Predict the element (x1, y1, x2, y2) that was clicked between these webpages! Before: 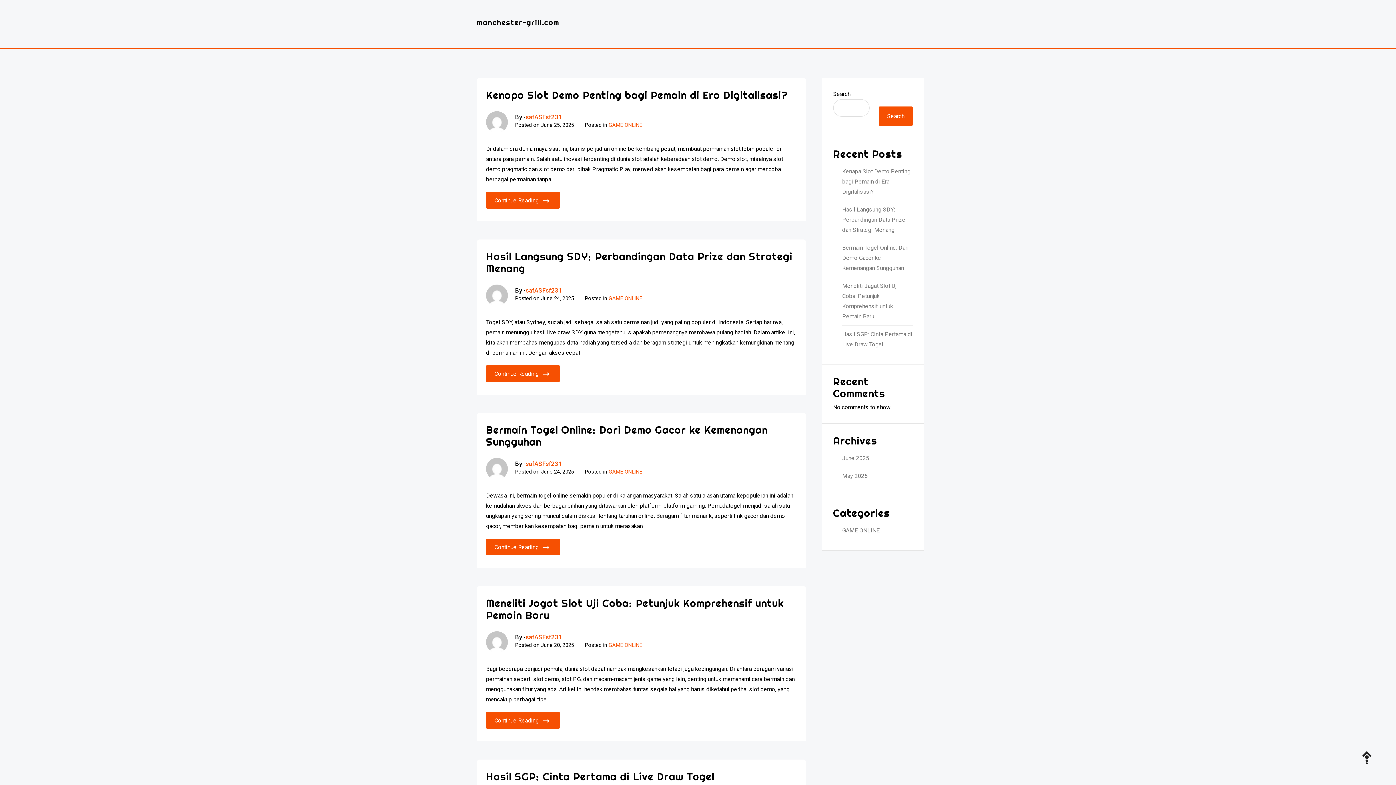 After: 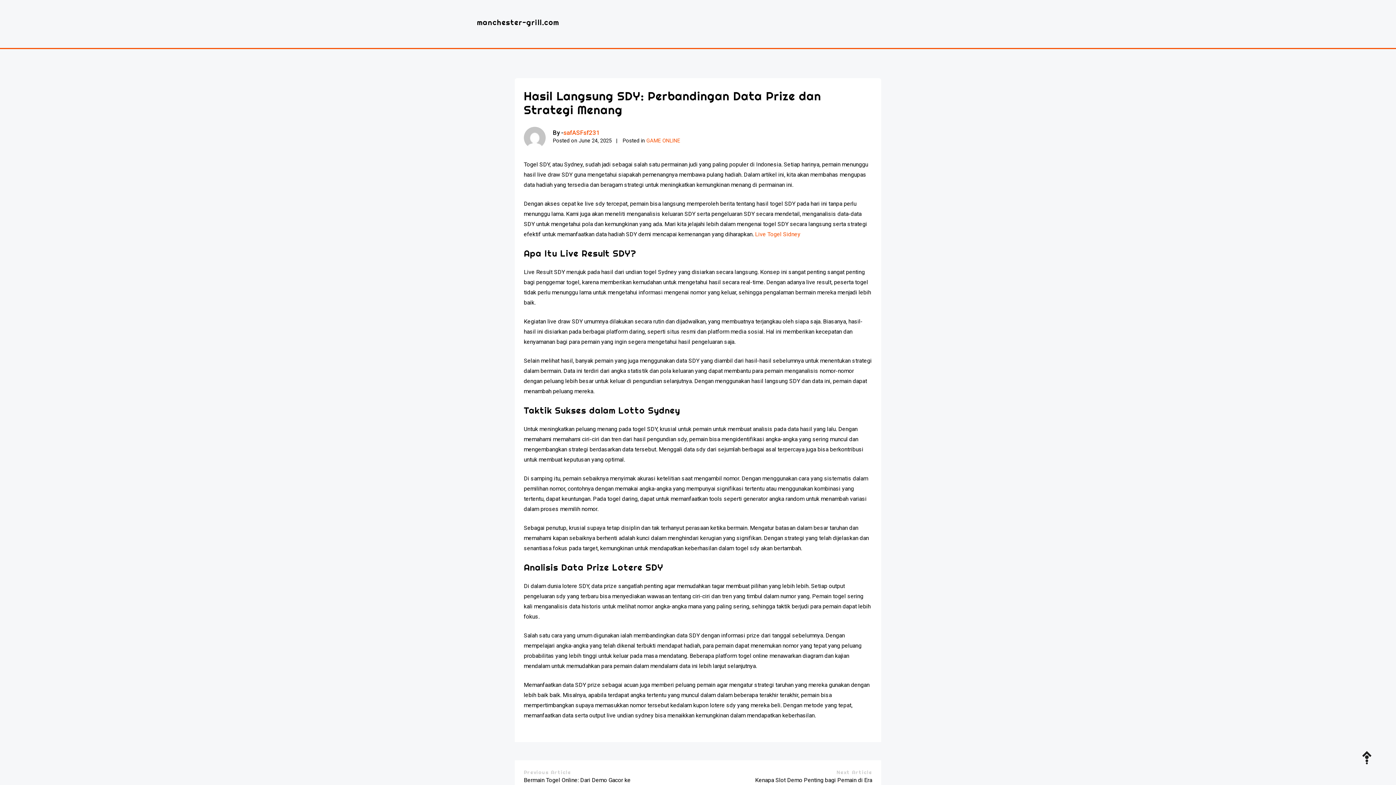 Action: bbox: (486, 250, 792, 282) label: Hasil Langsung SDY: Perbandingan Data Prize dan Strategi Menang